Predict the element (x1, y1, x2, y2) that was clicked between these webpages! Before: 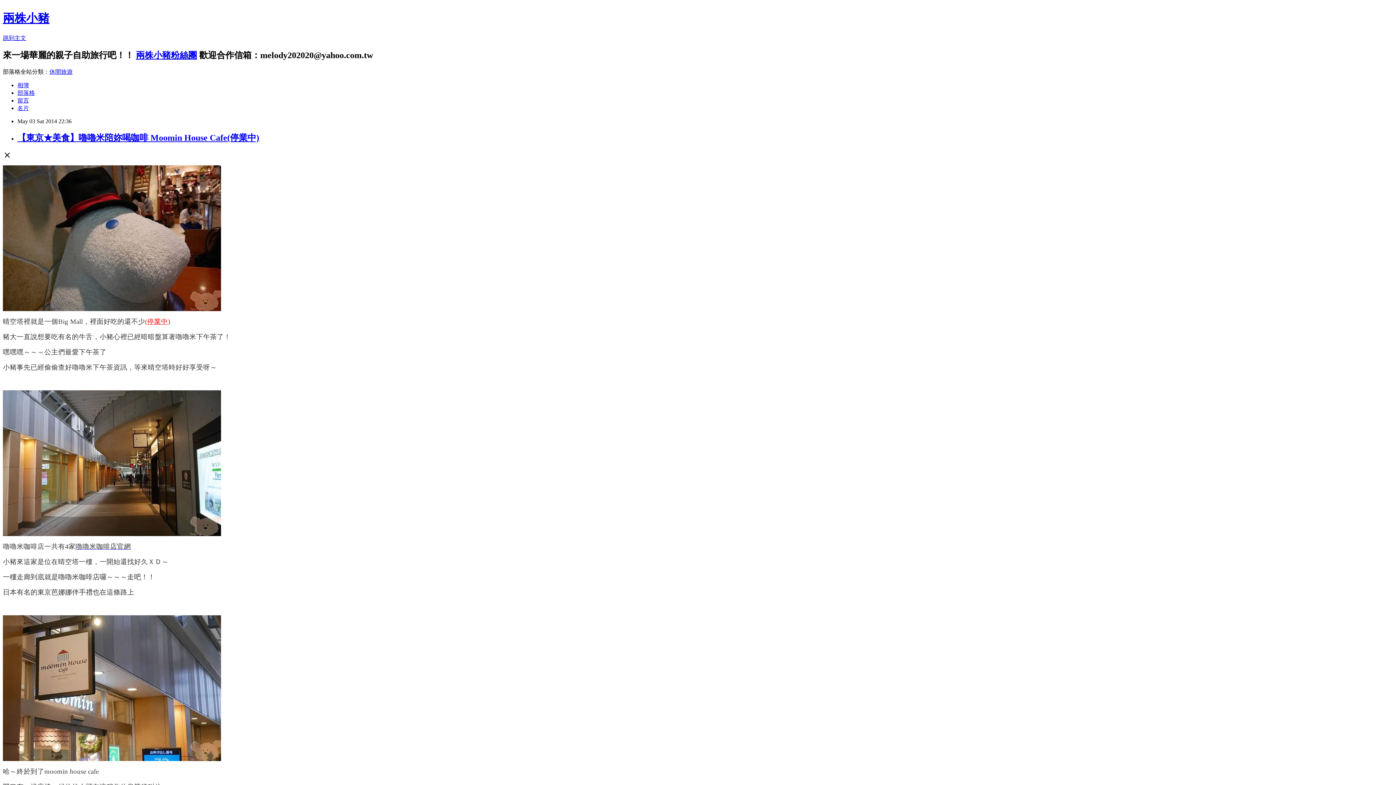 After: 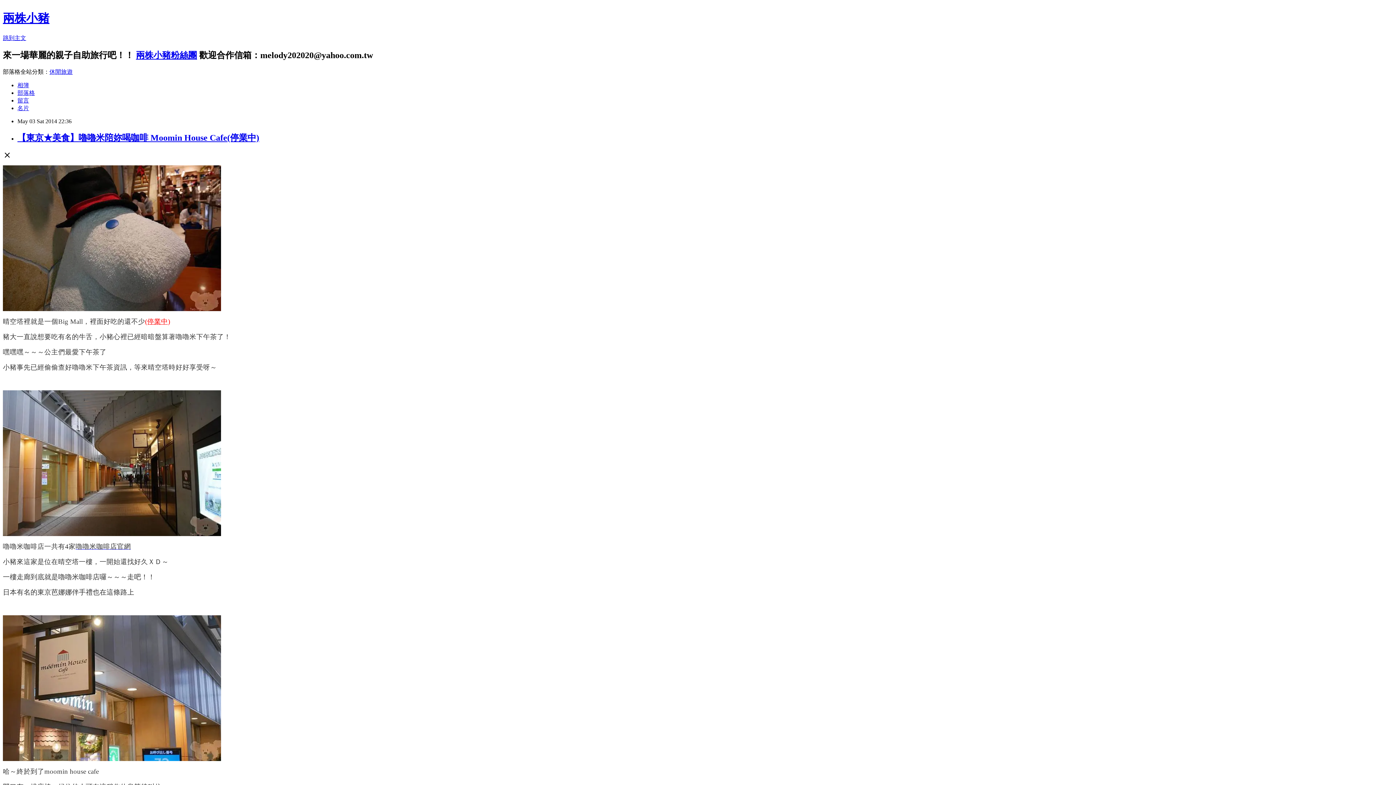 Action: bbox: (49, 68, 72, 74) label: 休閒旅遊